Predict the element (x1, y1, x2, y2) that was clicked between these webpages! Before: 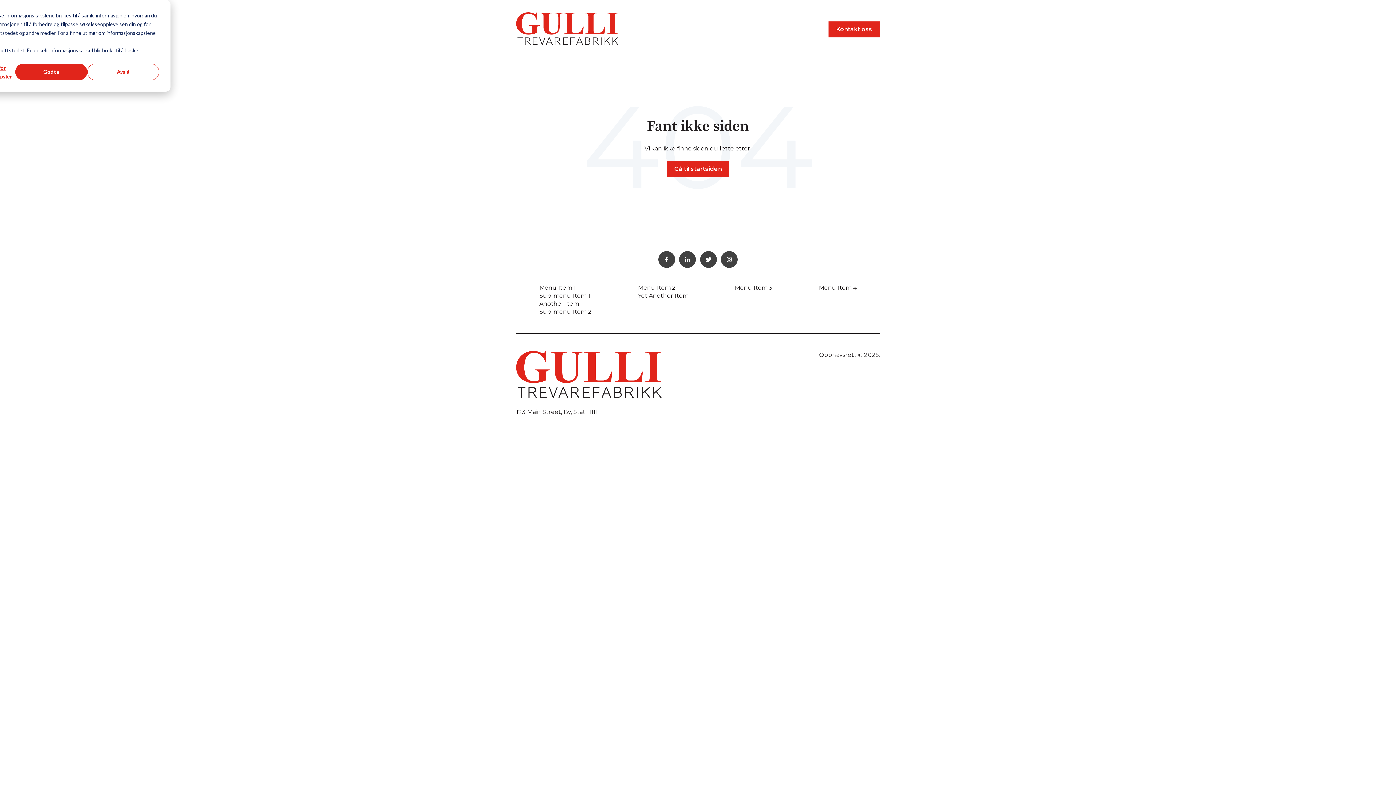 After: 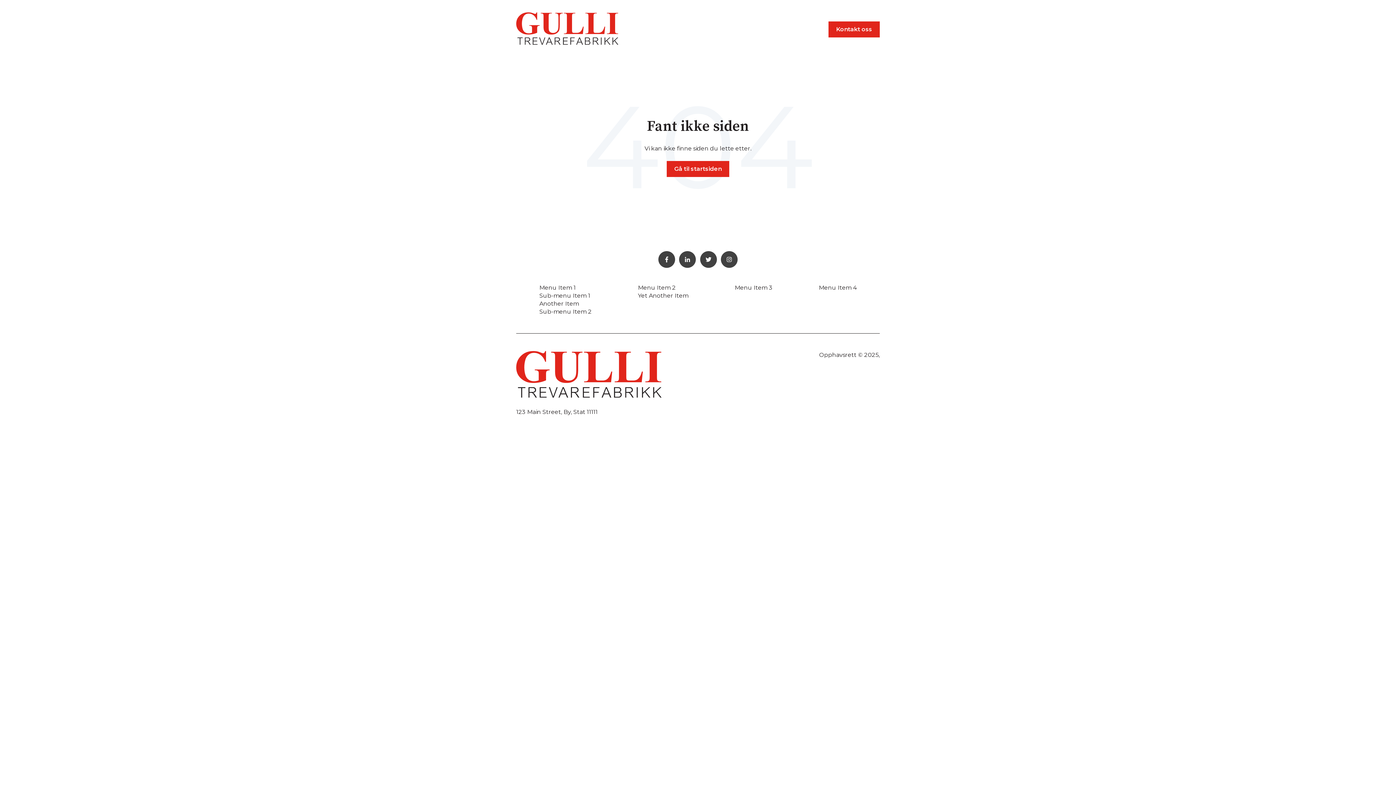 Action: label: Godta bbox: (15, 63, 87, 80)